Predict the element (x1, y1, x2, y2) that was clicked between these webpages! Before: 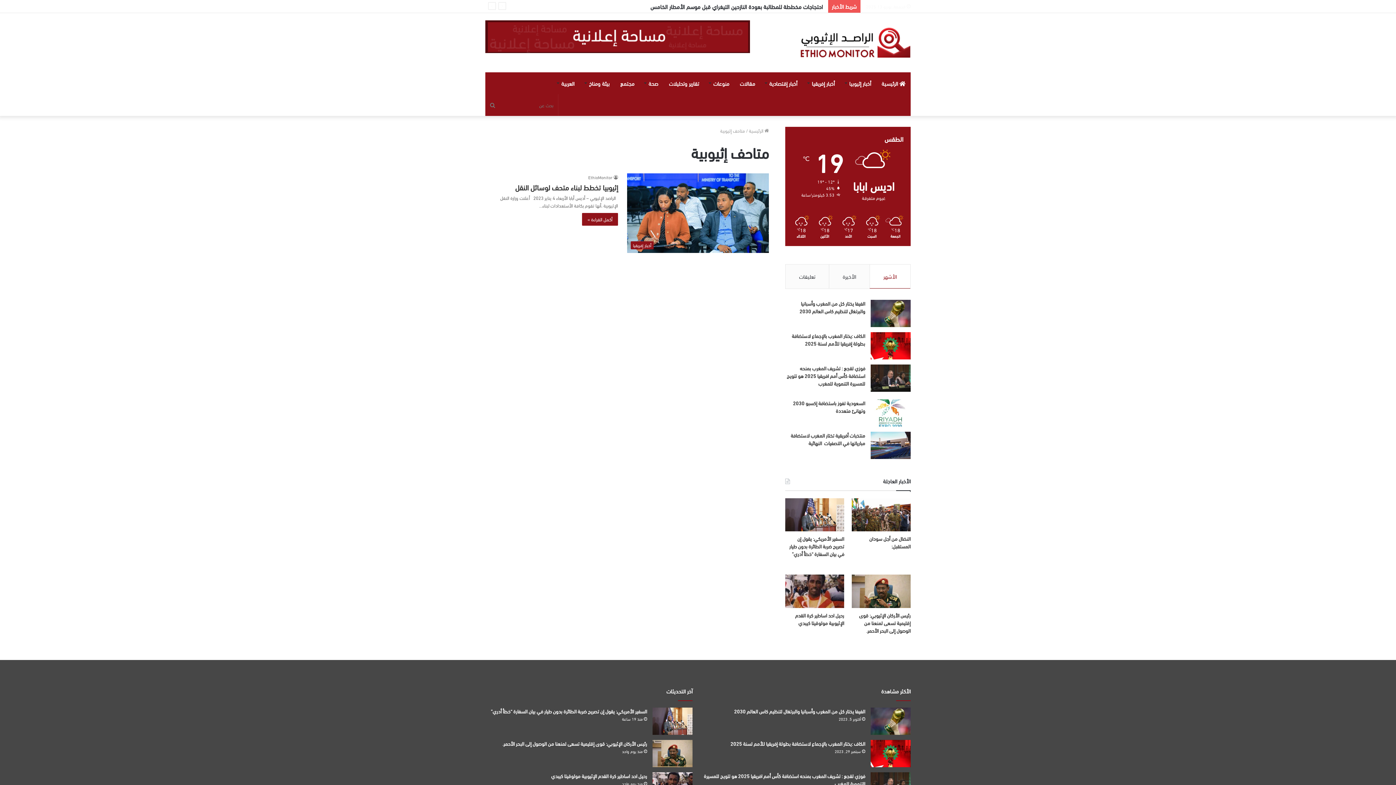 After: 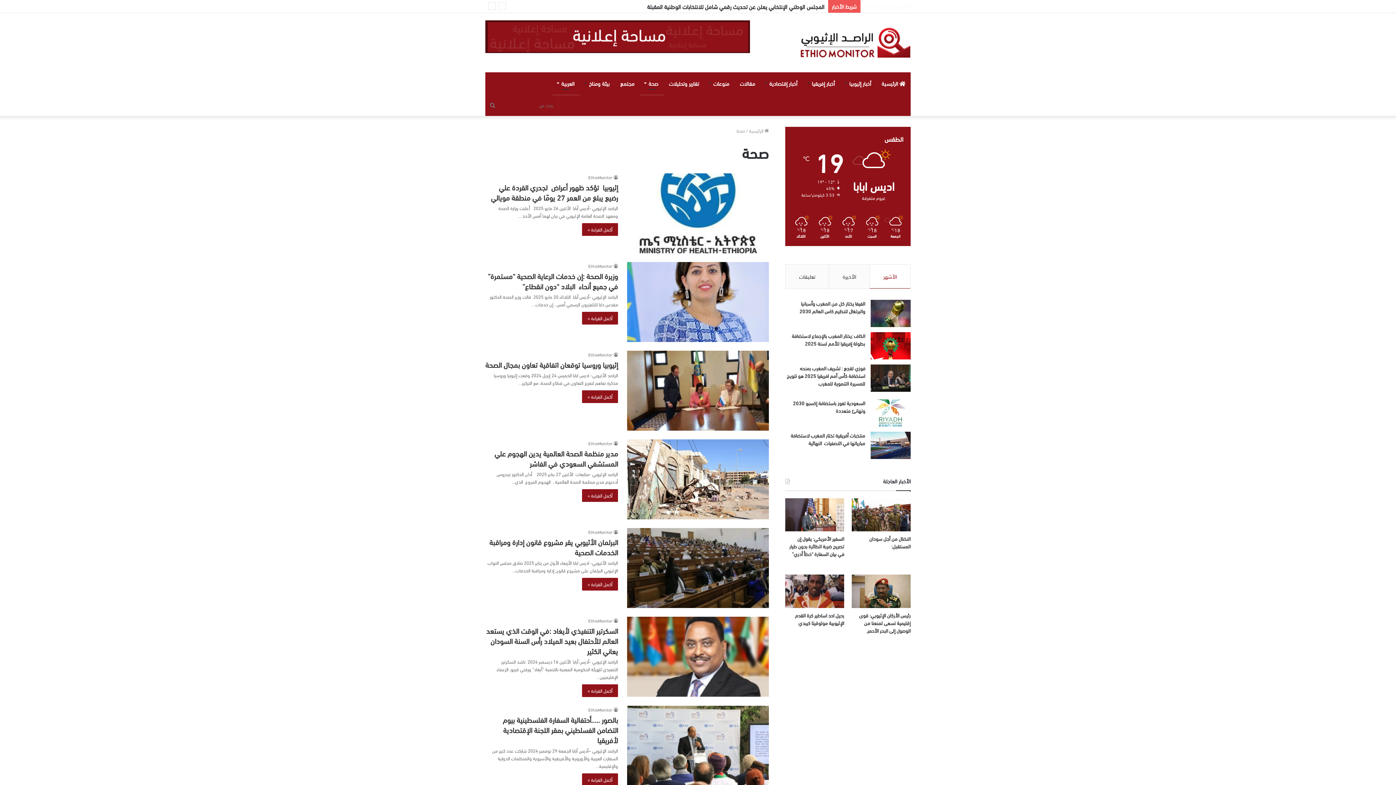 Action: label: صحة bbox: (639, 72, 664, 94)